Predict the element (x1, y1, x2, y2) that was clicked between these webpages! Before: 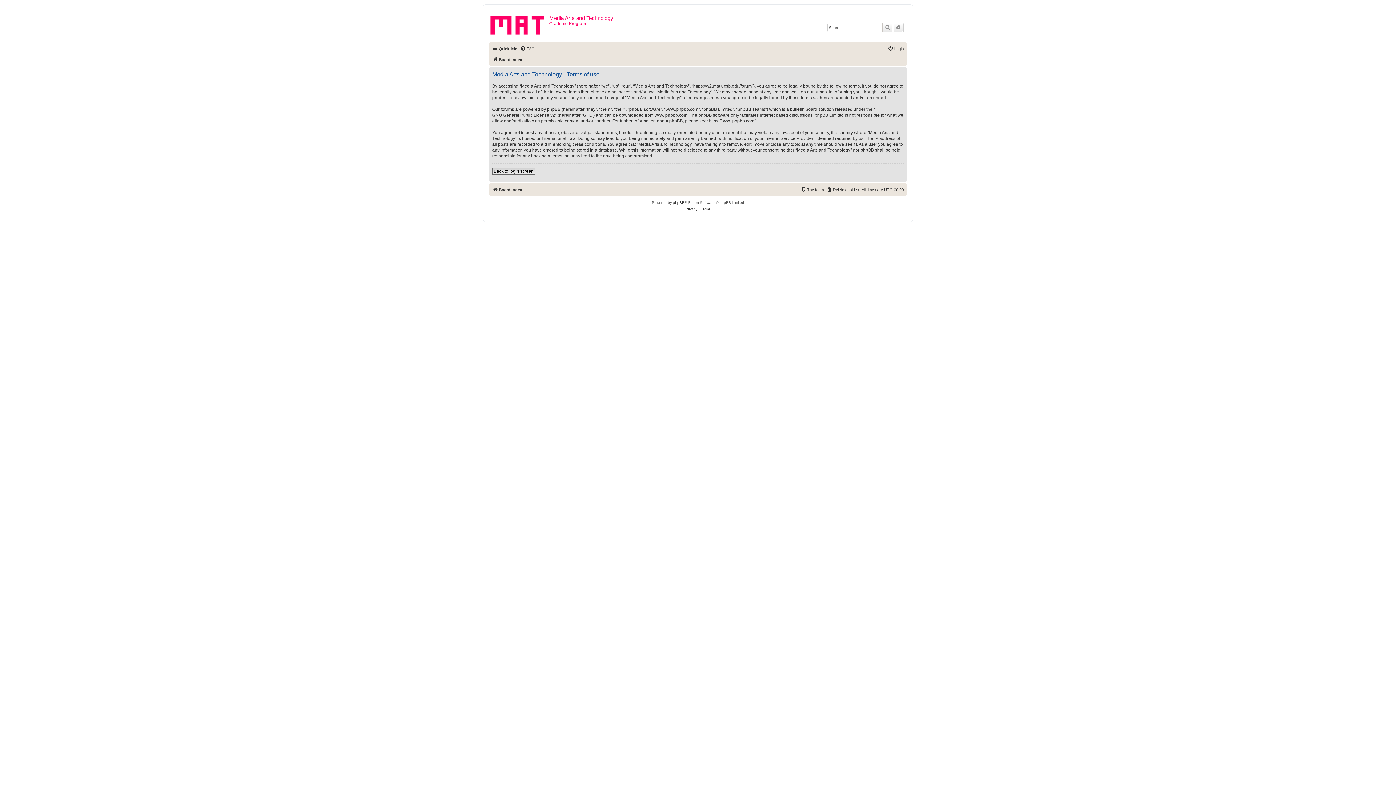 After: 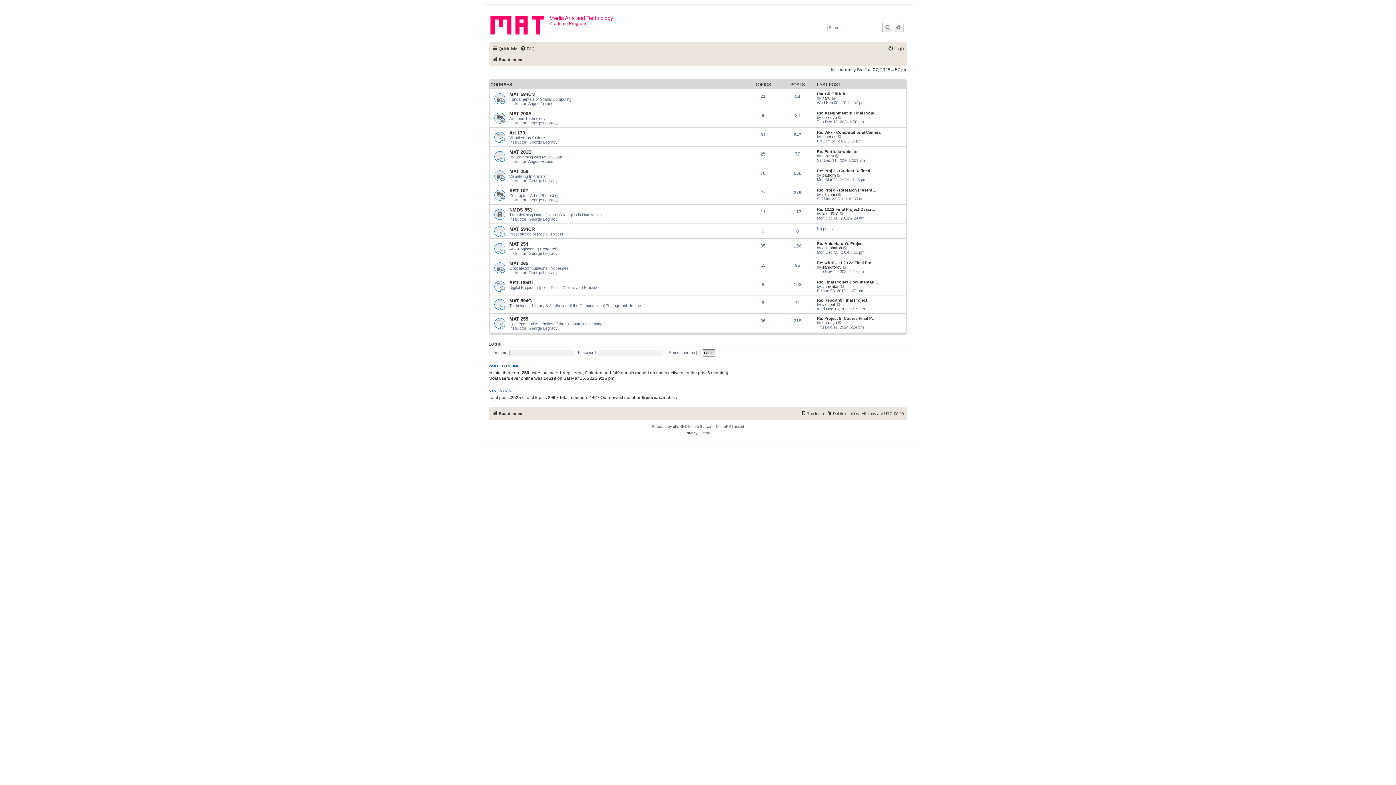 Action: label: Board index bbox: (492, 55, 522, 64)